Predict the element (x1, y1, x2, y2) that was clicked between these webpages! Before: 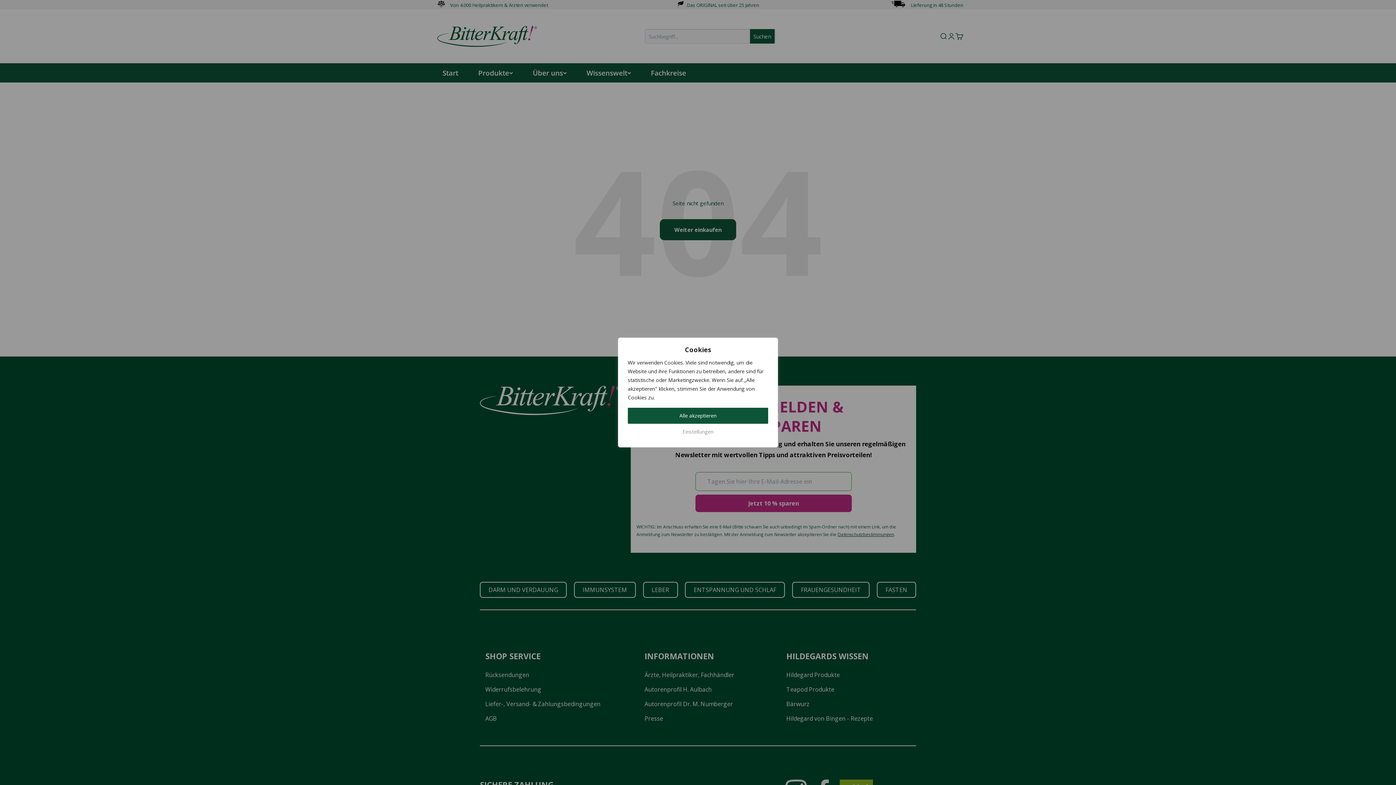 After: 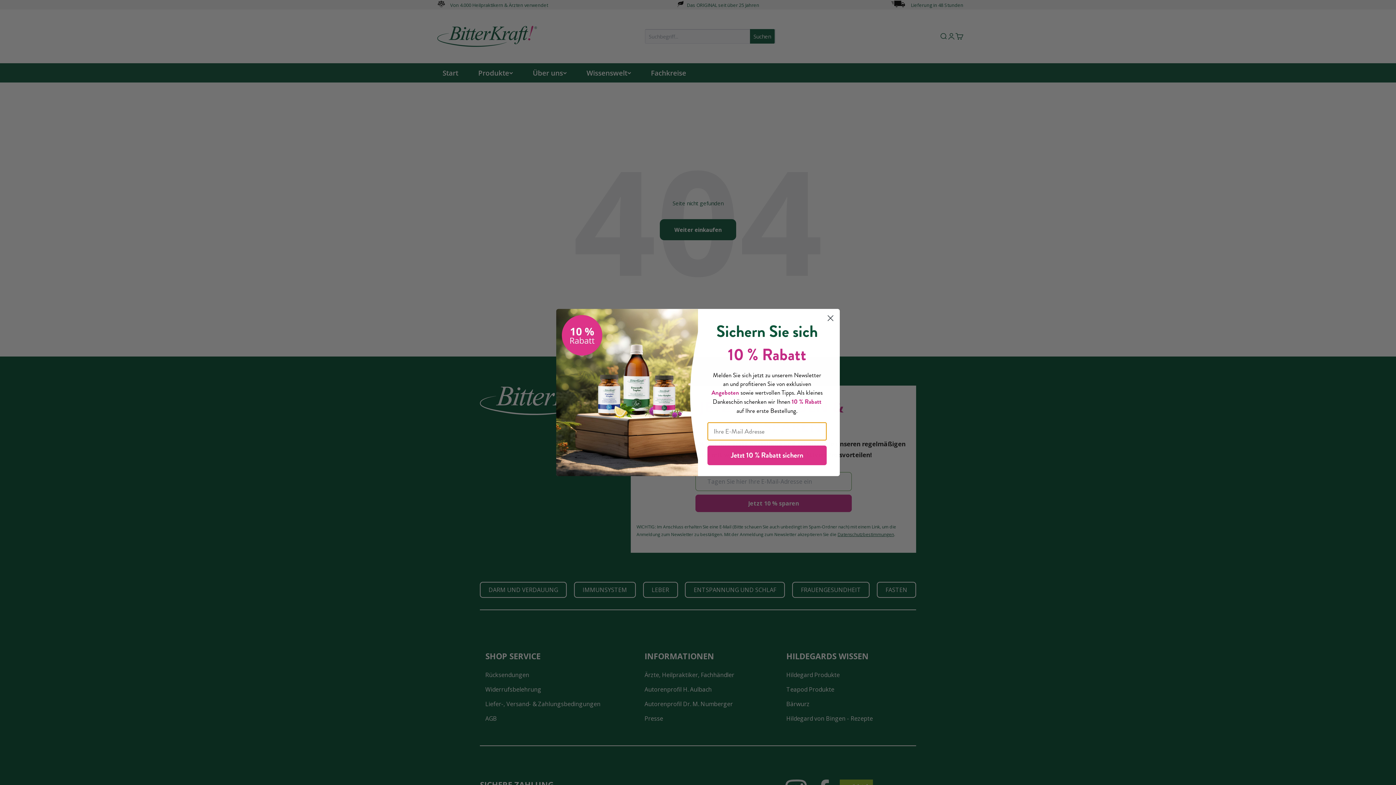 Action: label: Alle akzeptieren bbox: (628, 408, 768, 424)